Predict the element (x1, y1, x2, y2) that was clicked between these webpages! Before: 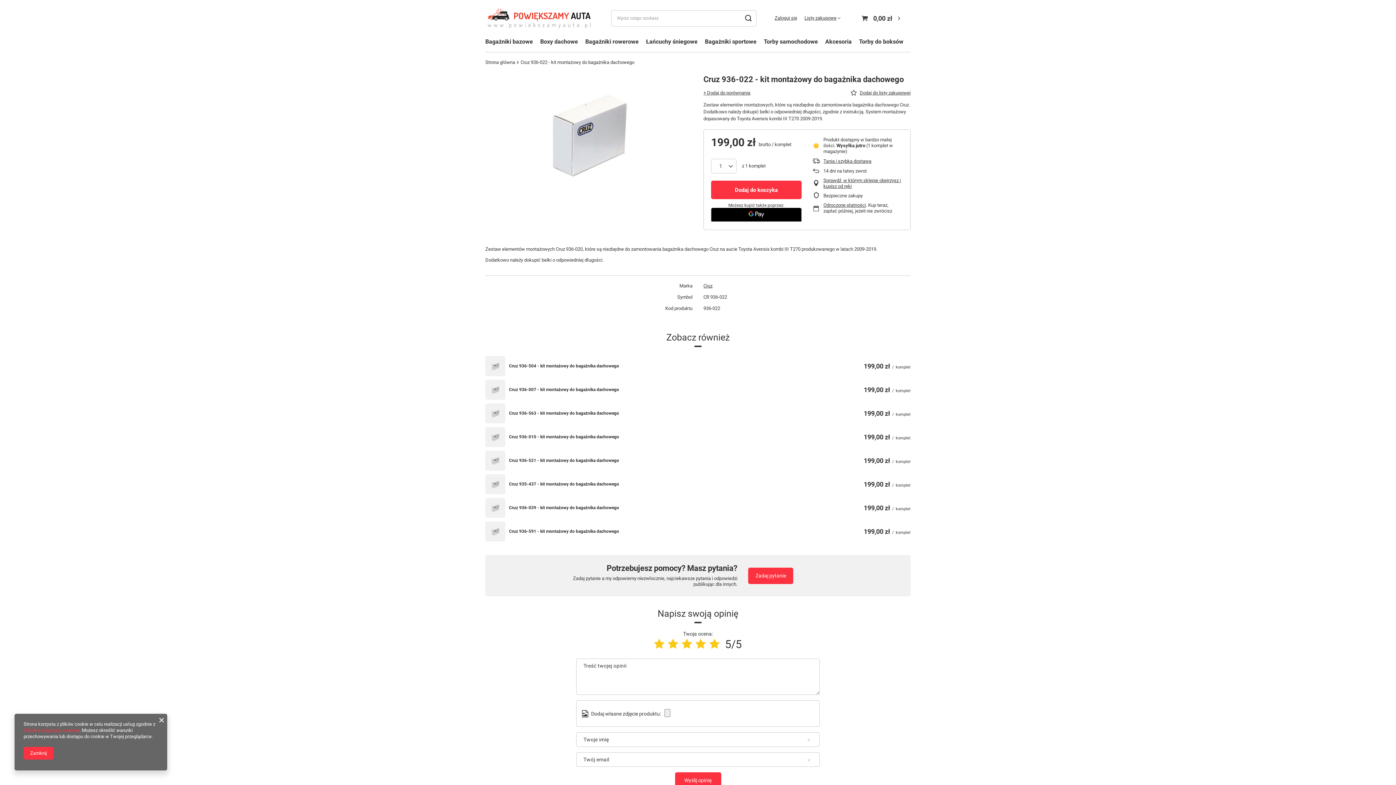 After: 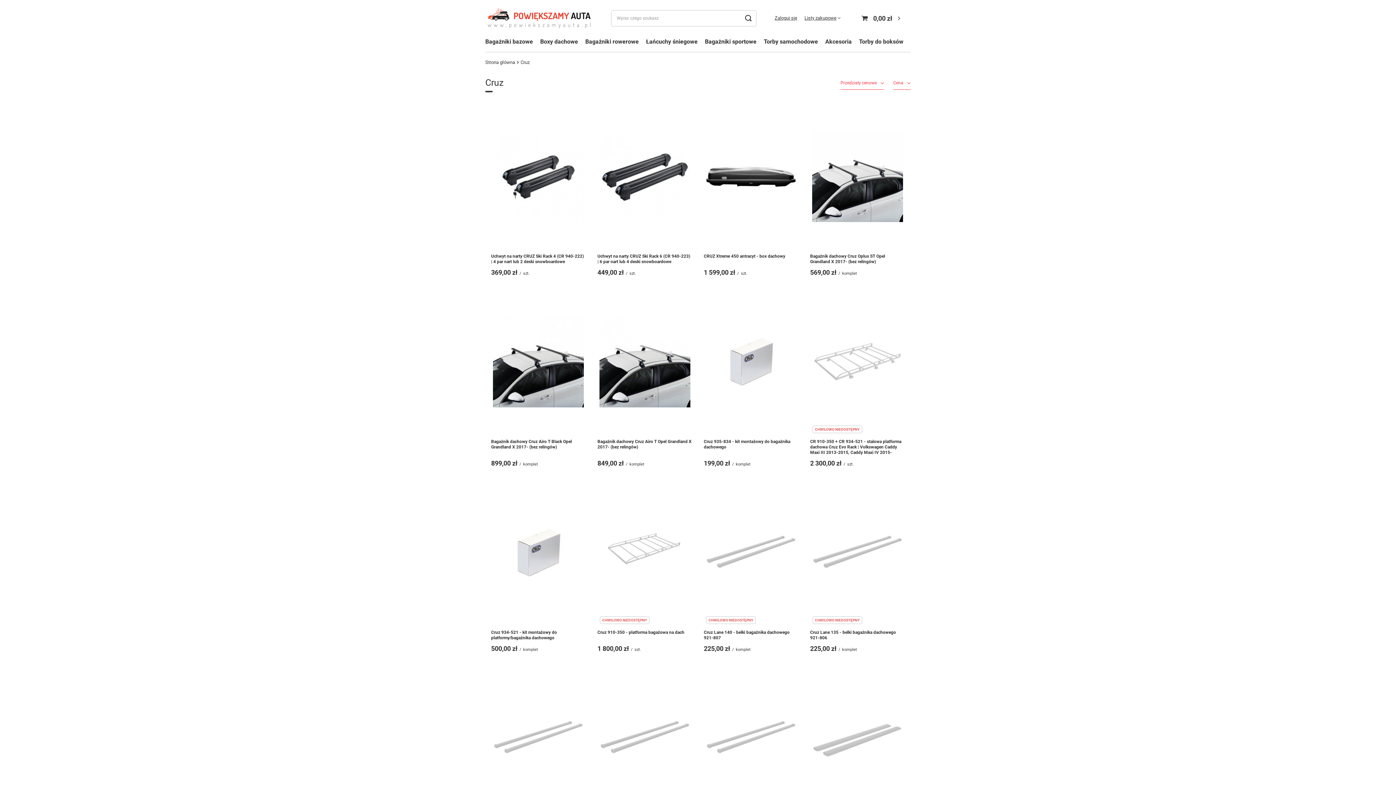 Action: bbox: (703, 283, 910, 289) label: Cruz